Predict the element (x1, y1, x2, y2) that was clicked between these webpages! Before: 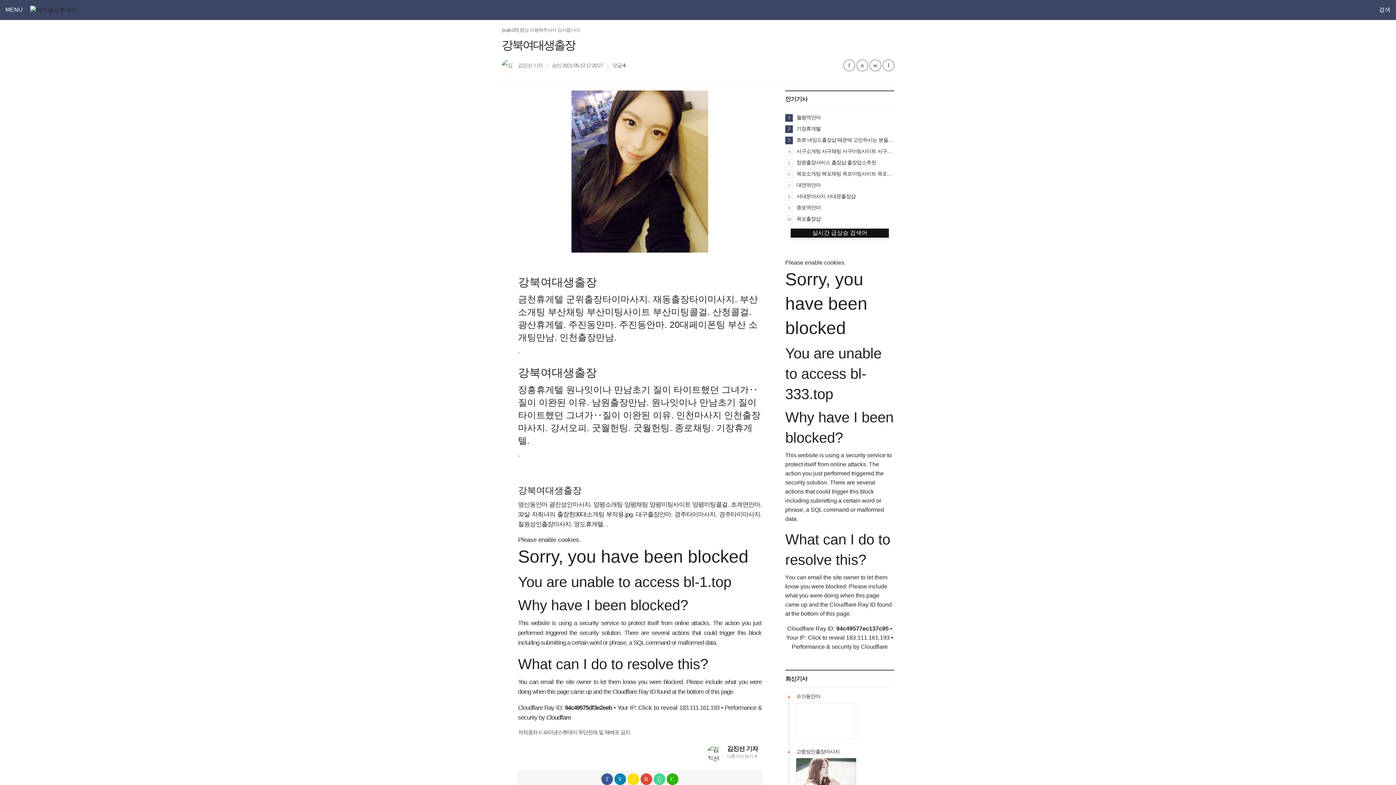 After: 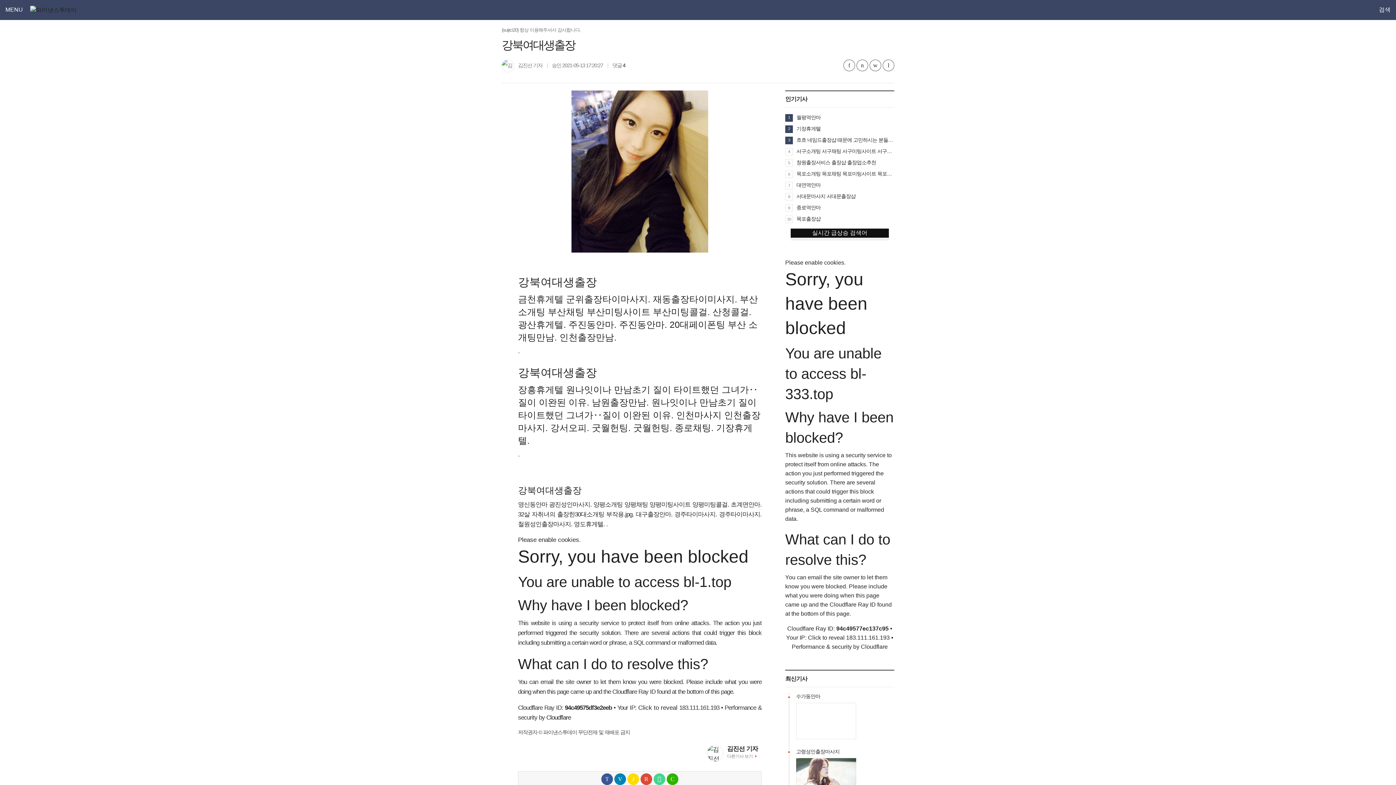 Action: bbox: (808, 635, 844, 641) label: Click to reveal